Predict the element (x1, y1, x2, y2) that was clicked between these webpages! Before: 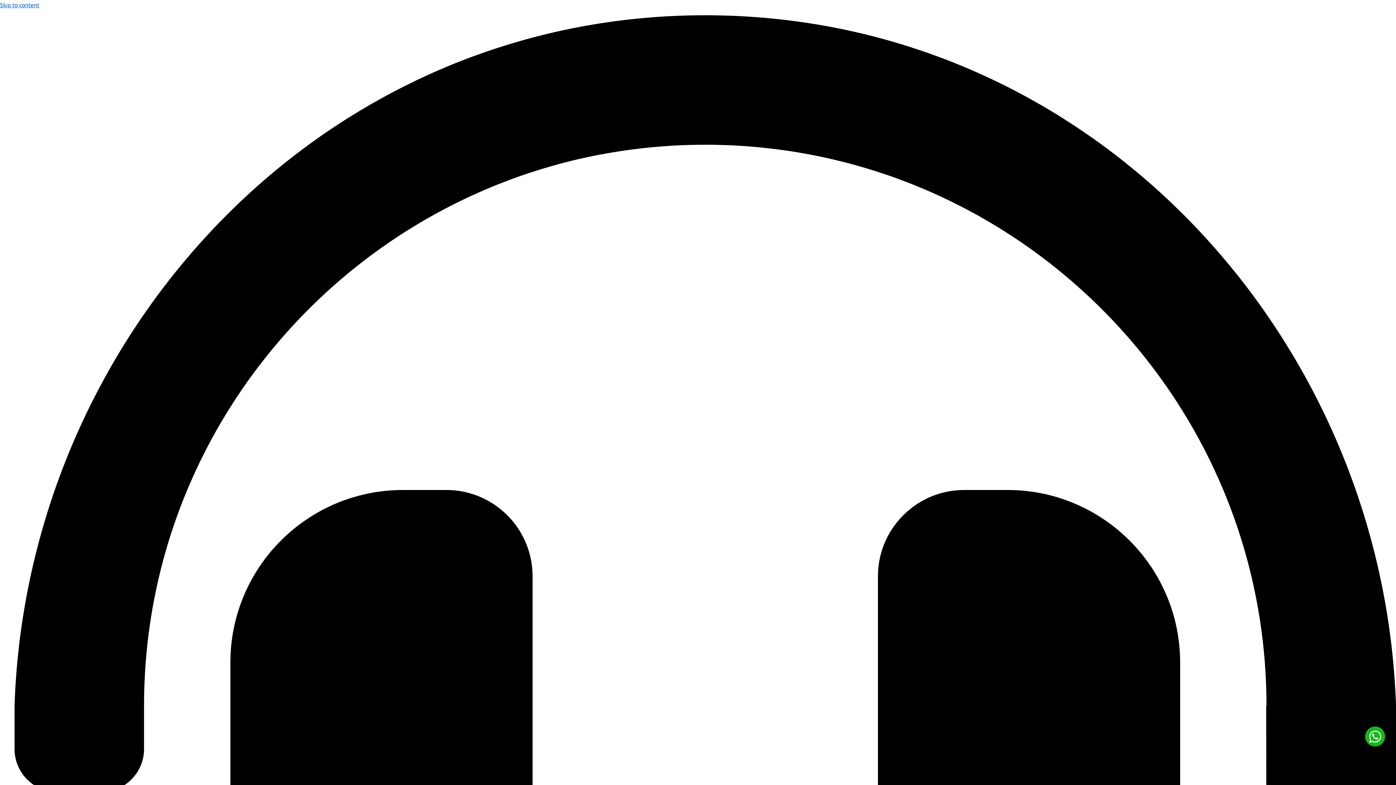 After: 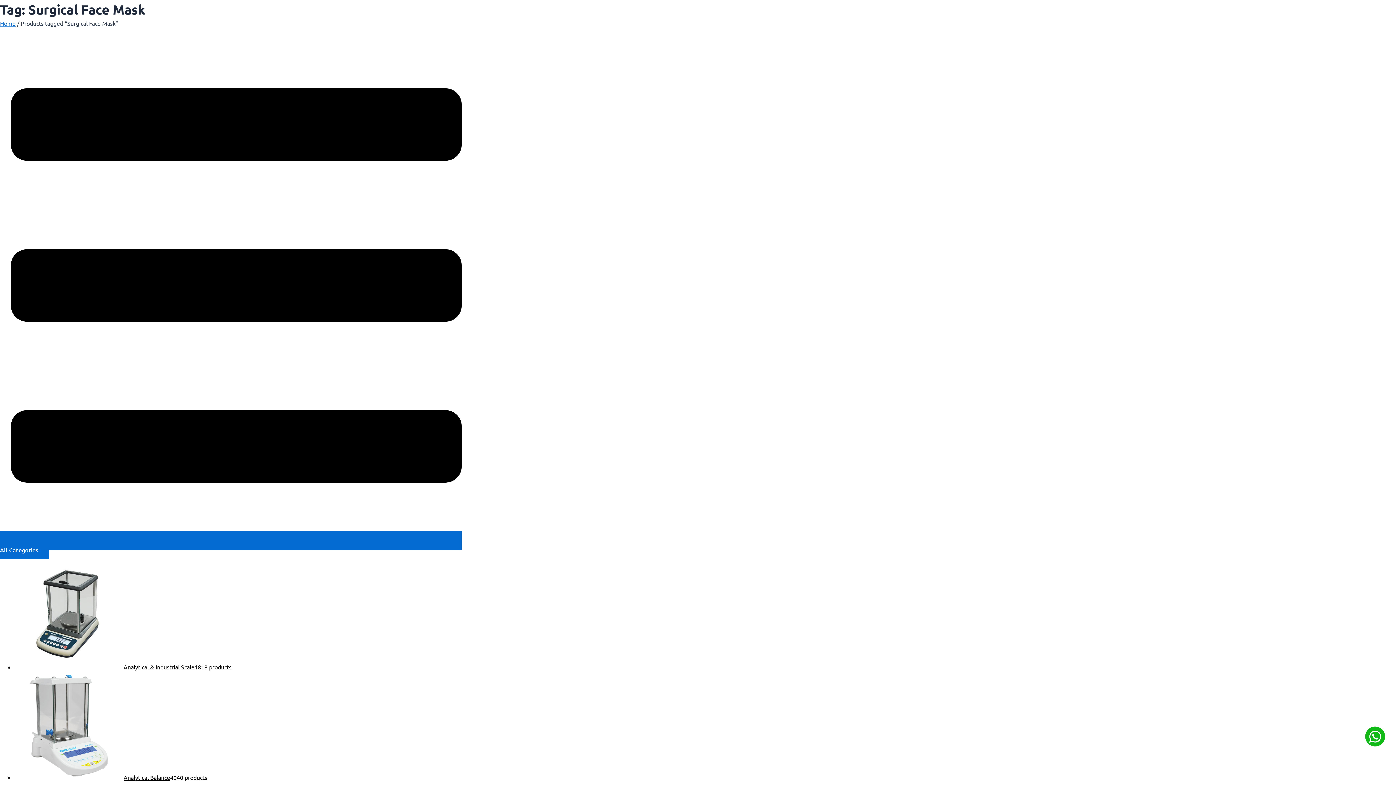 Action: bbox: (0, 1, 39, 8) label: Skip to content